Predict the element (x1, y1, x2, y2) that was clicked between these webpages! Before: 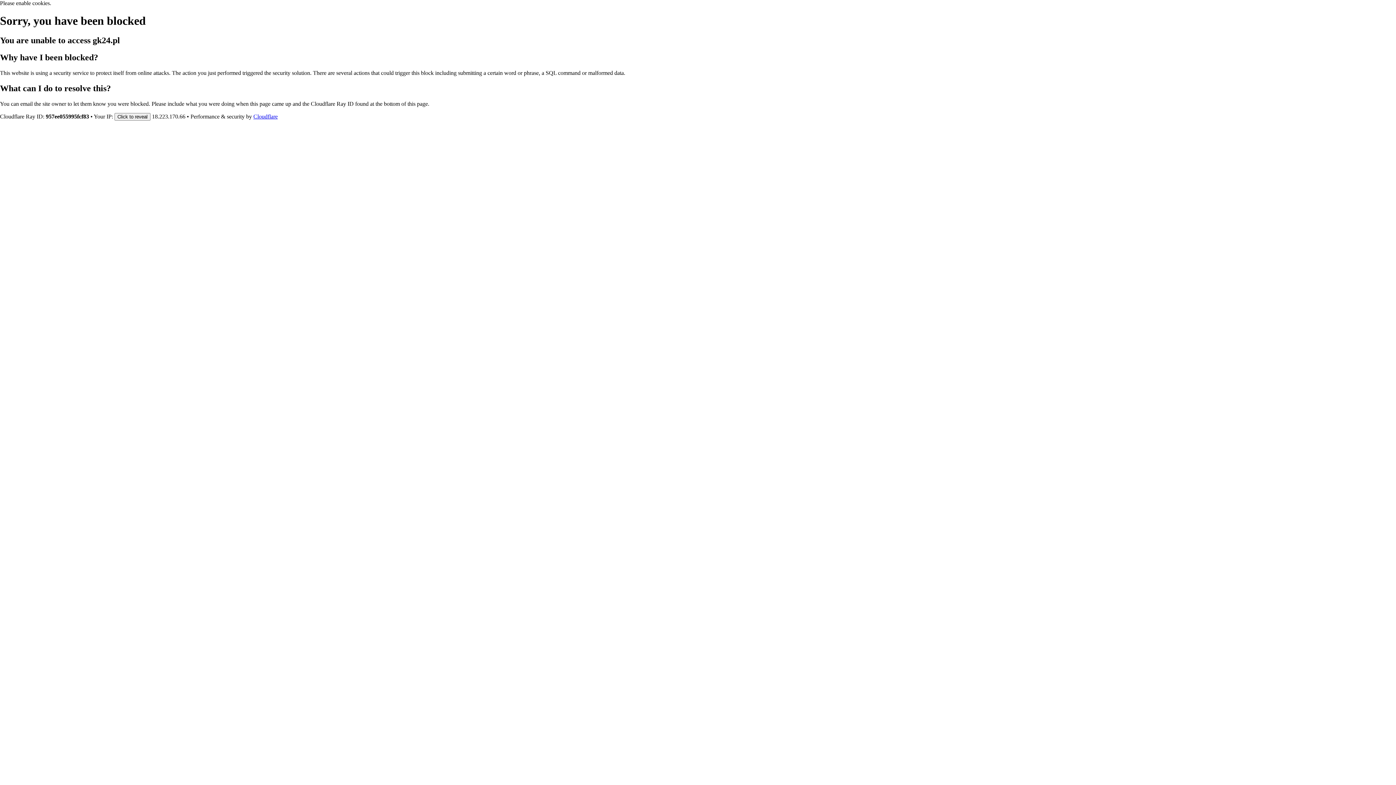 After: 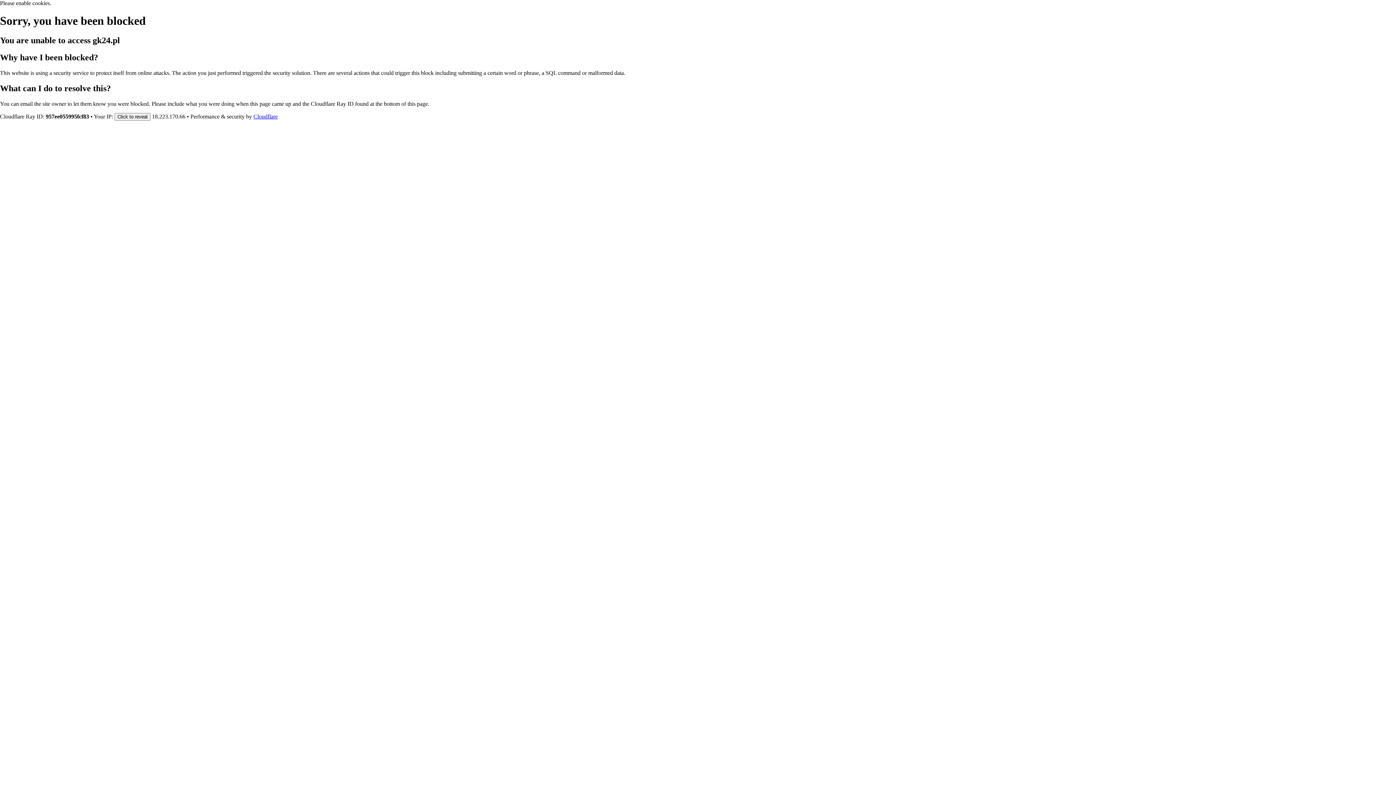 Action: label: Cloudflare bbox: (253, 113, 277, 119)